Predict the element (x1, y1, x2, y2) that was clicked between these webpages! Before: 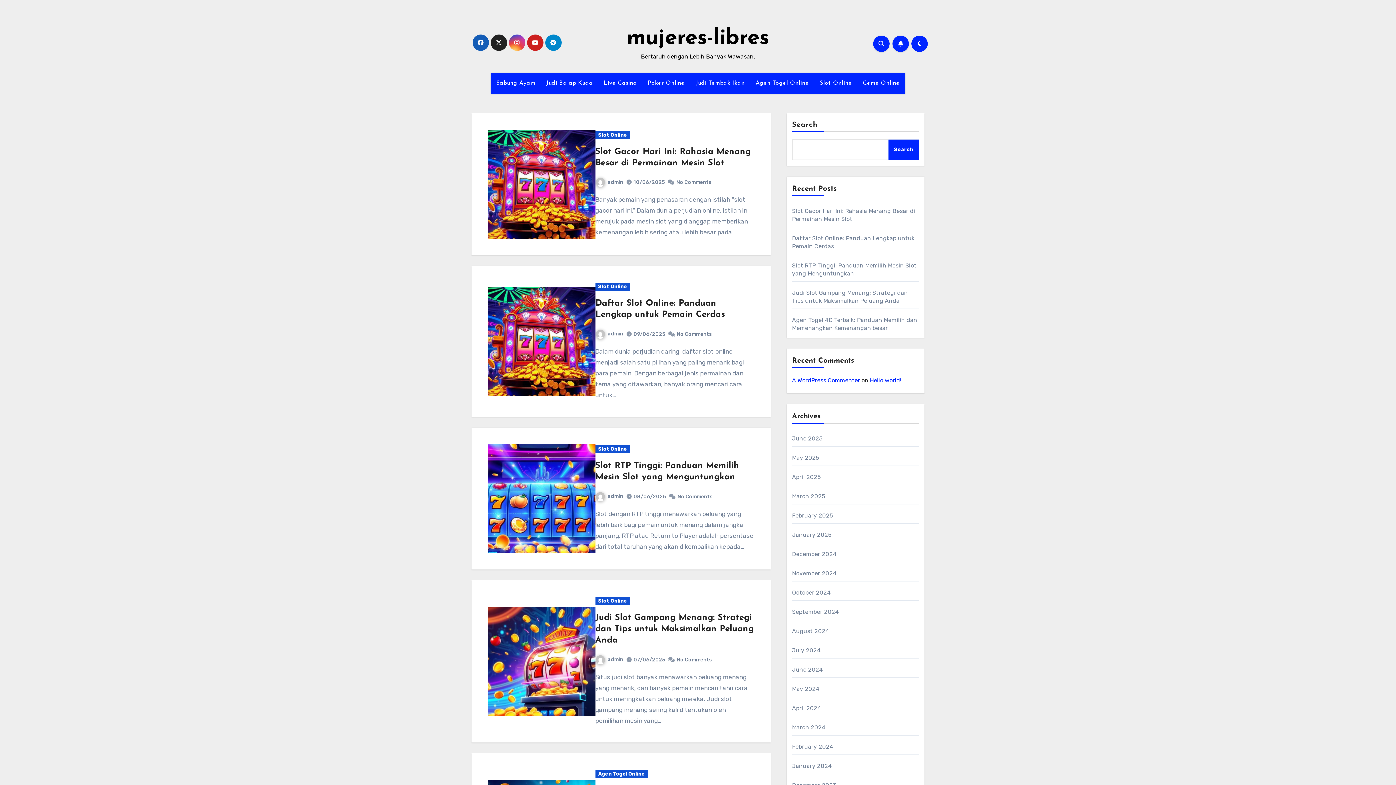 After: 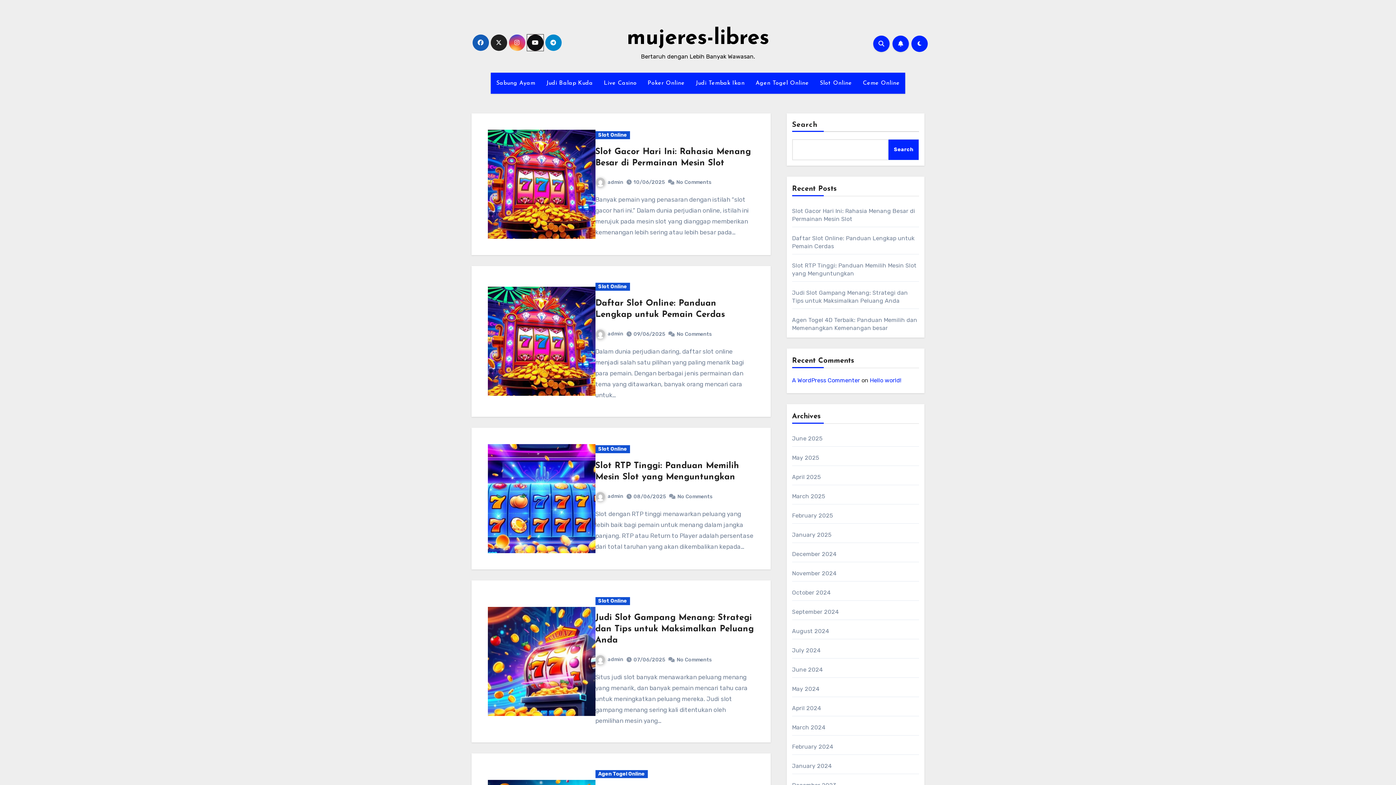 Action: bbox: (527, 34, 543, 50)